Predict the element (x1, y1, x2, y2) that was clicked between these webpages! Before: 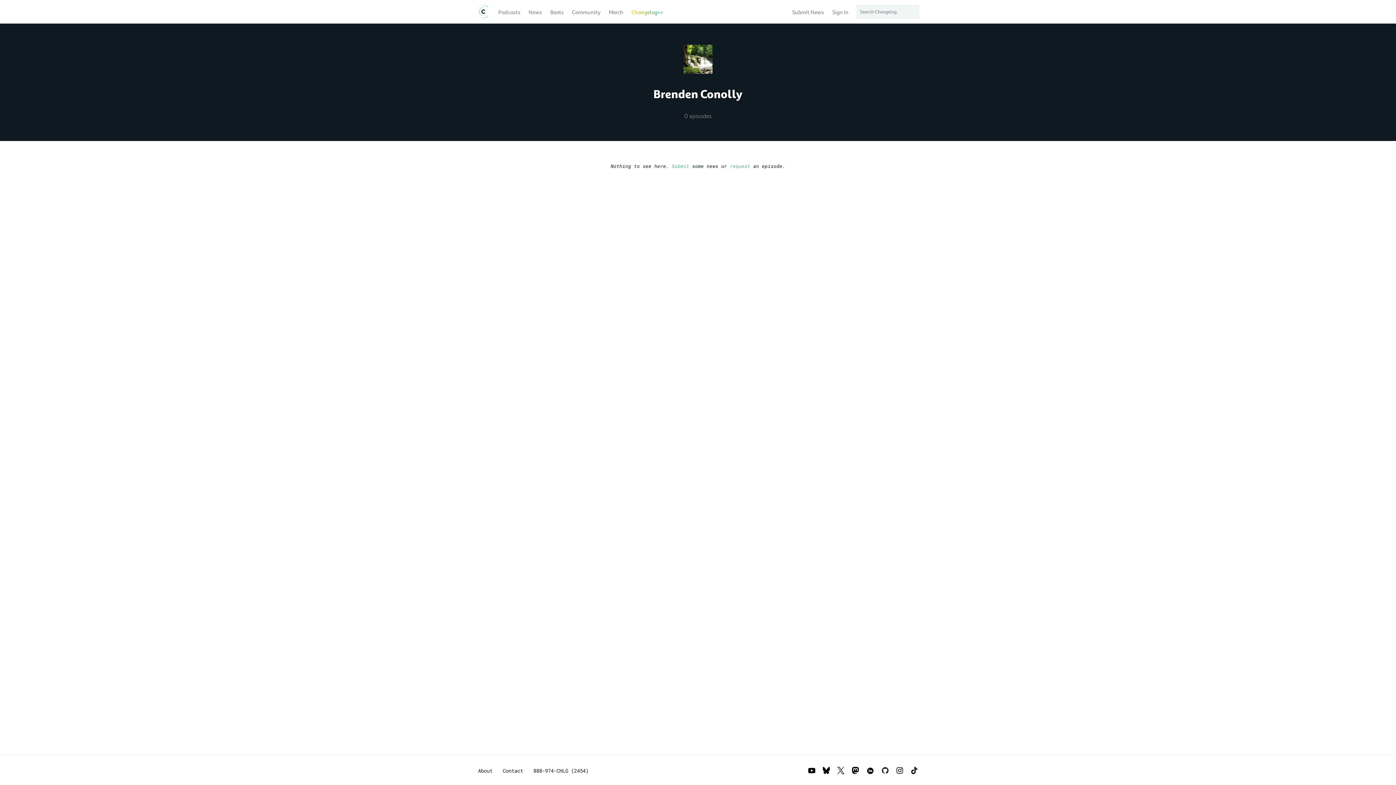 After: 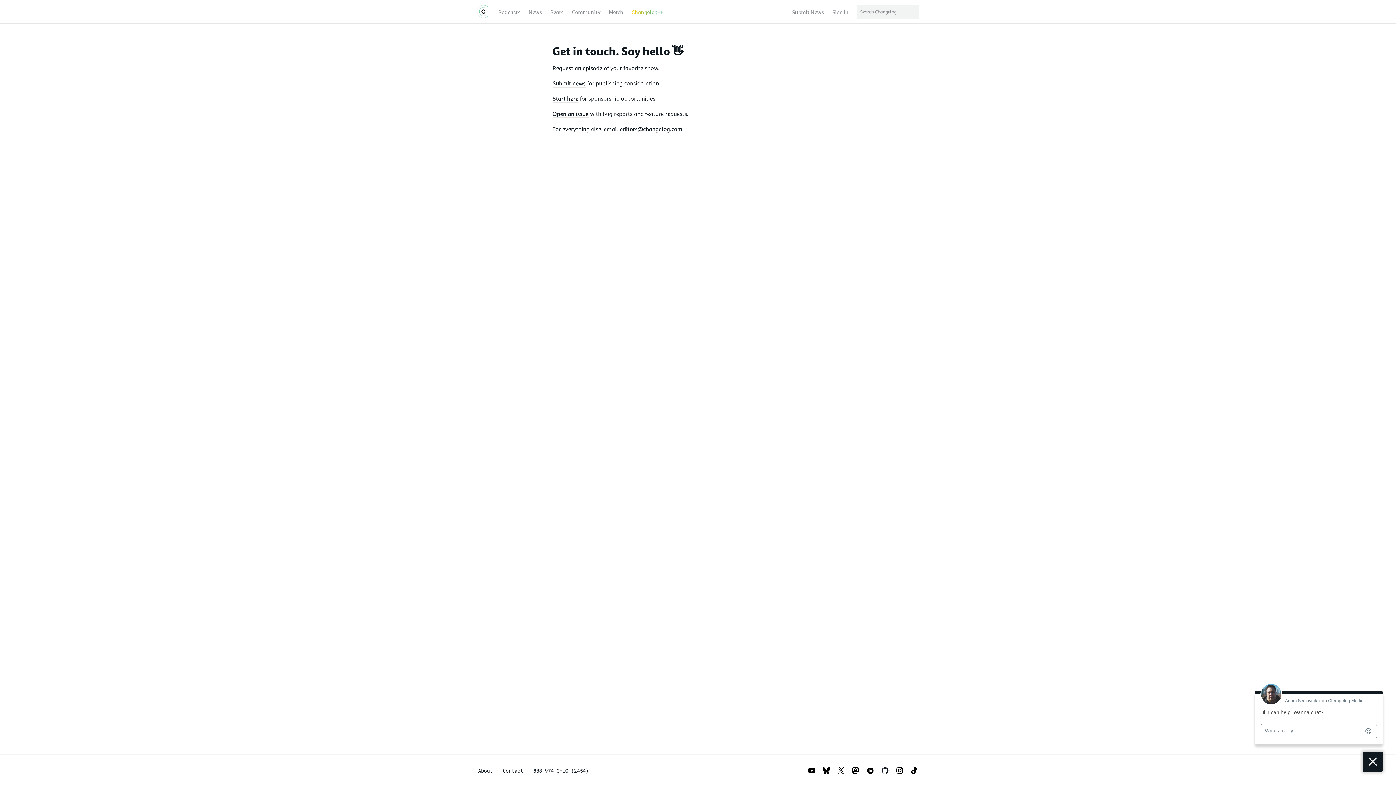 Action: label: Contact bbox: (502, 767, 523, 774)